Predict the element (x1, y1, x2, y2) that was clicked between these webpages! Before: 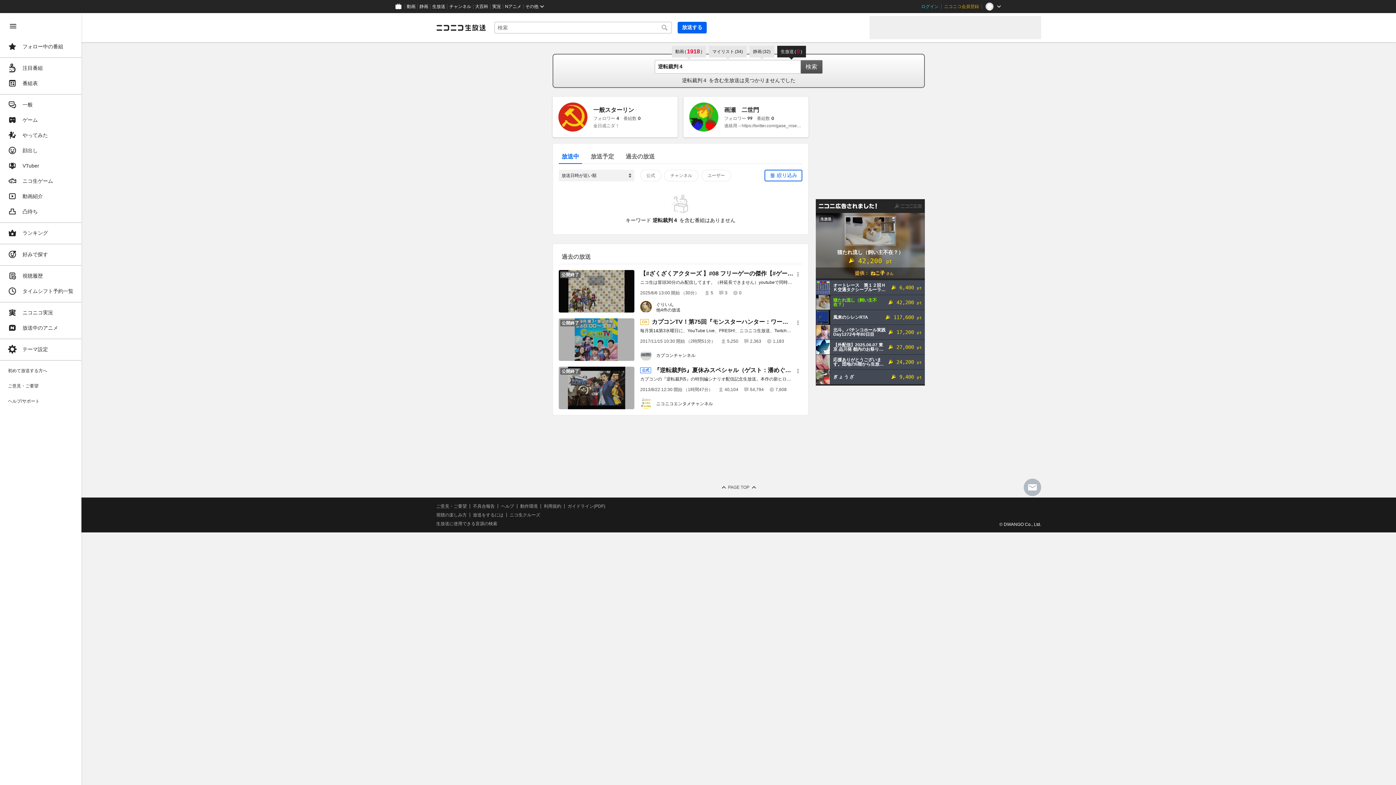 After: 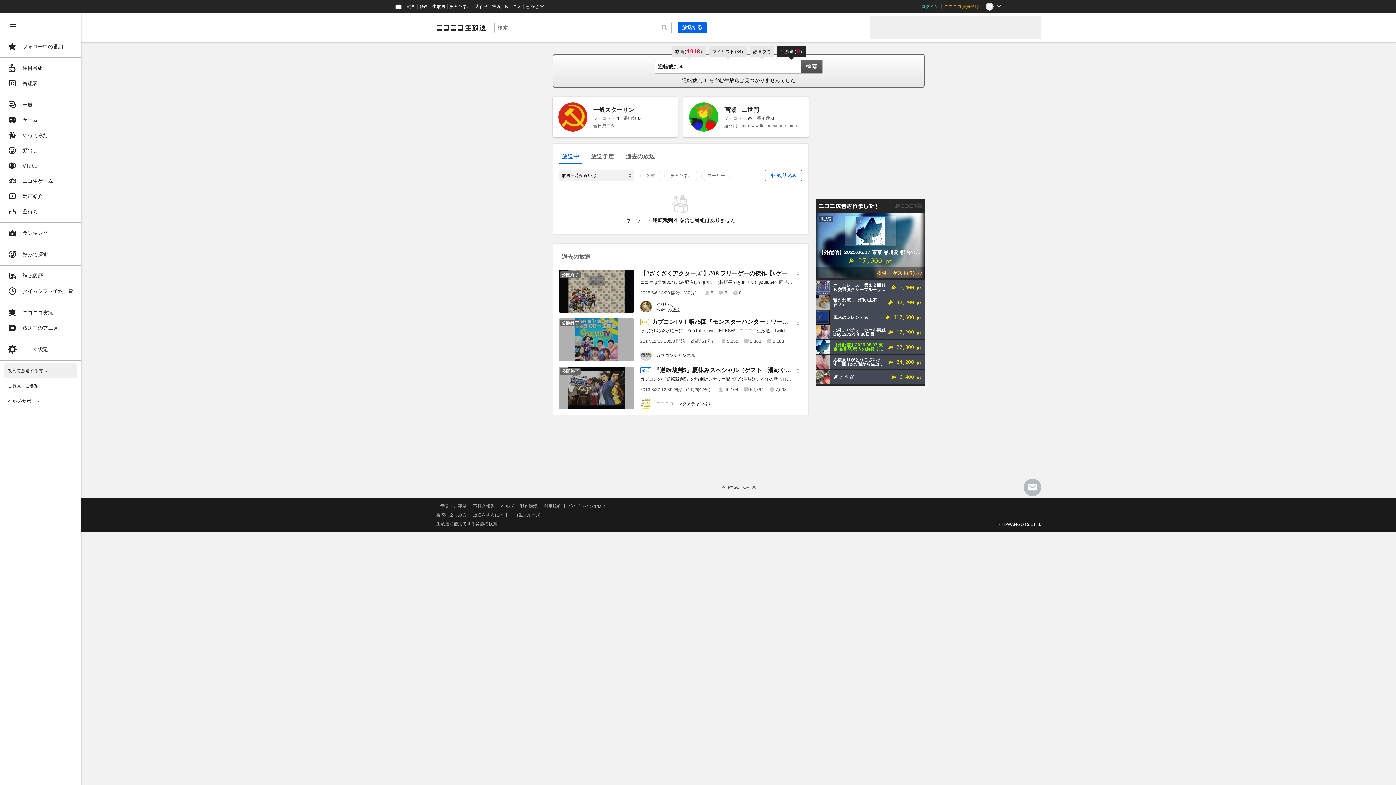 Action: label: 初めて放送する方へ bbox: (4, 363, 77, 378)